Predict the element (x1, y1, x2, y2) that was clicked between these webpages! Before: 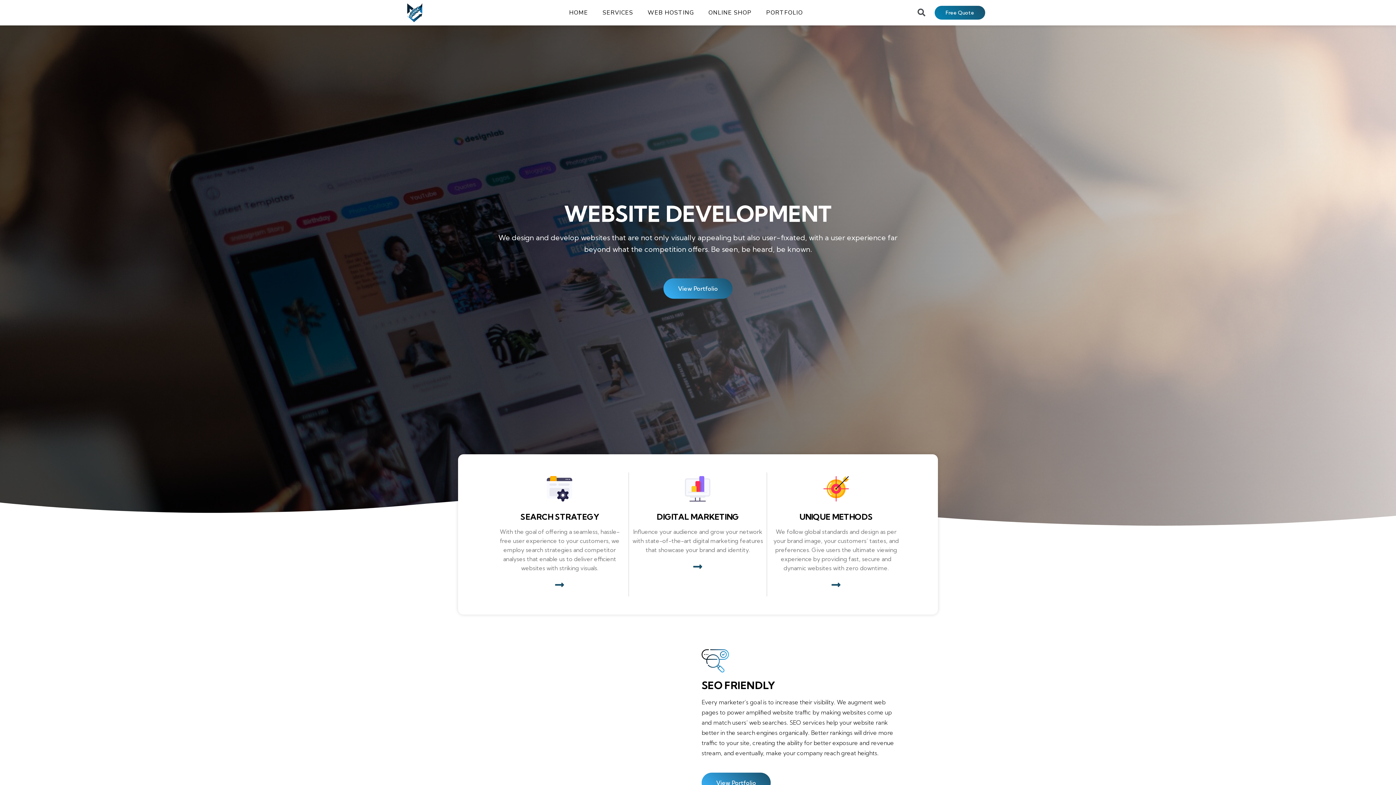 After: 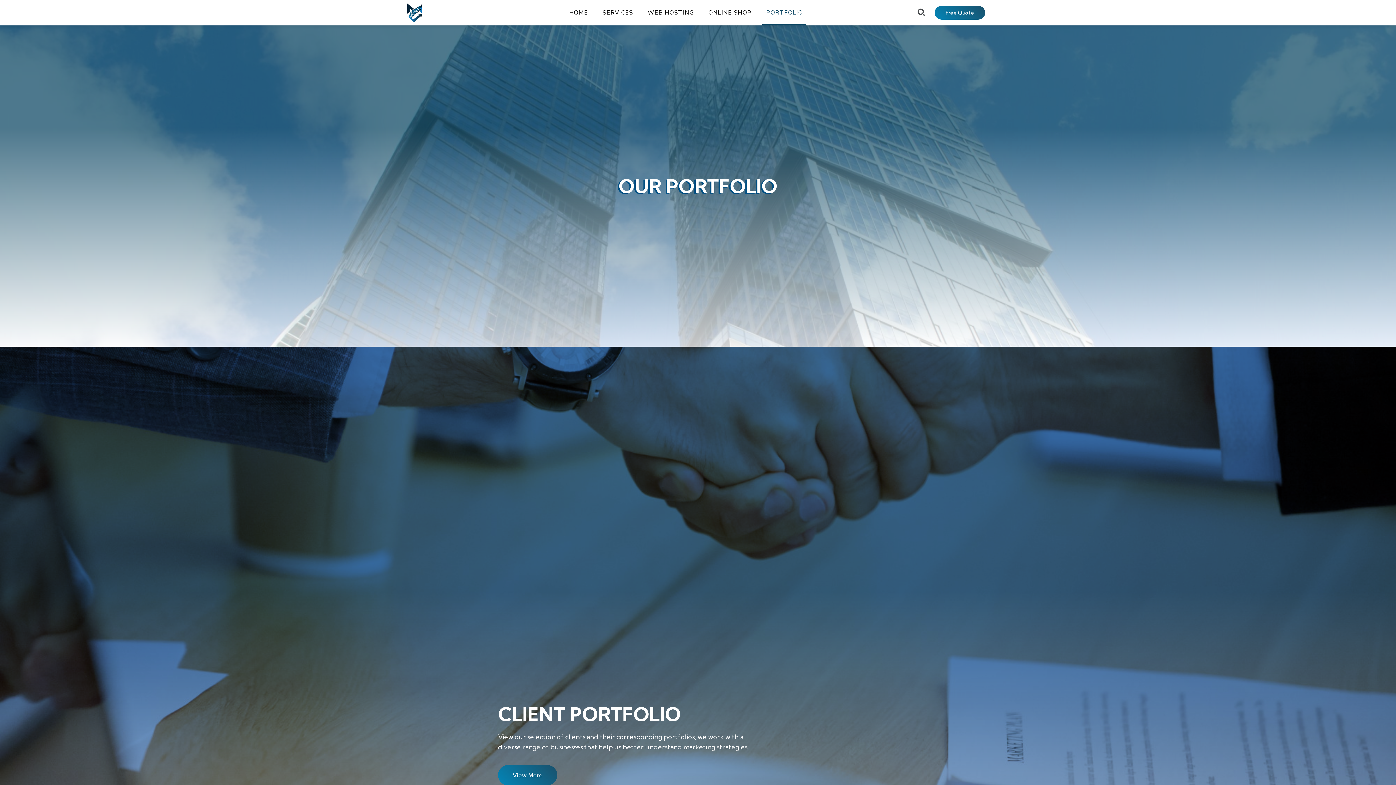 Action: label: View Portfolio bbox: (701, 773, 770, 793)